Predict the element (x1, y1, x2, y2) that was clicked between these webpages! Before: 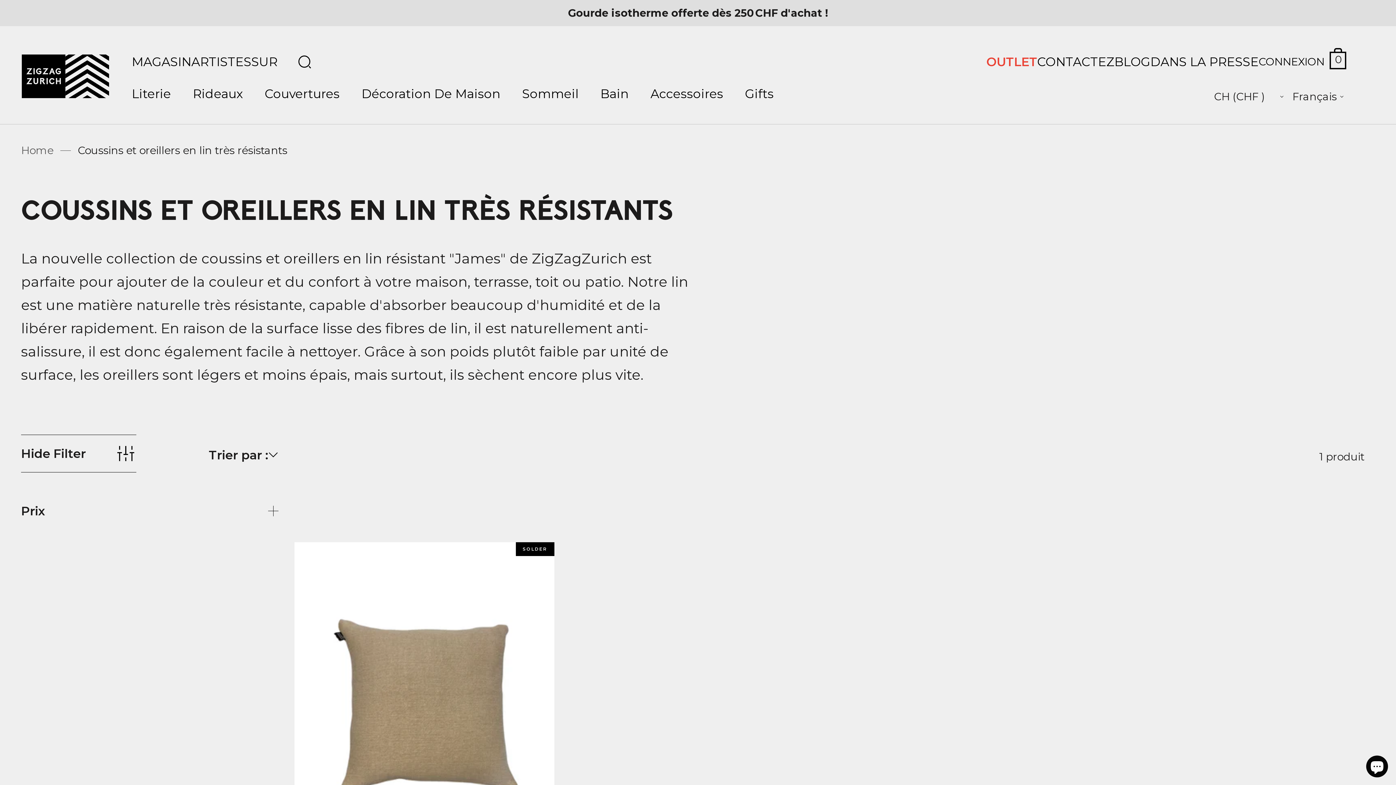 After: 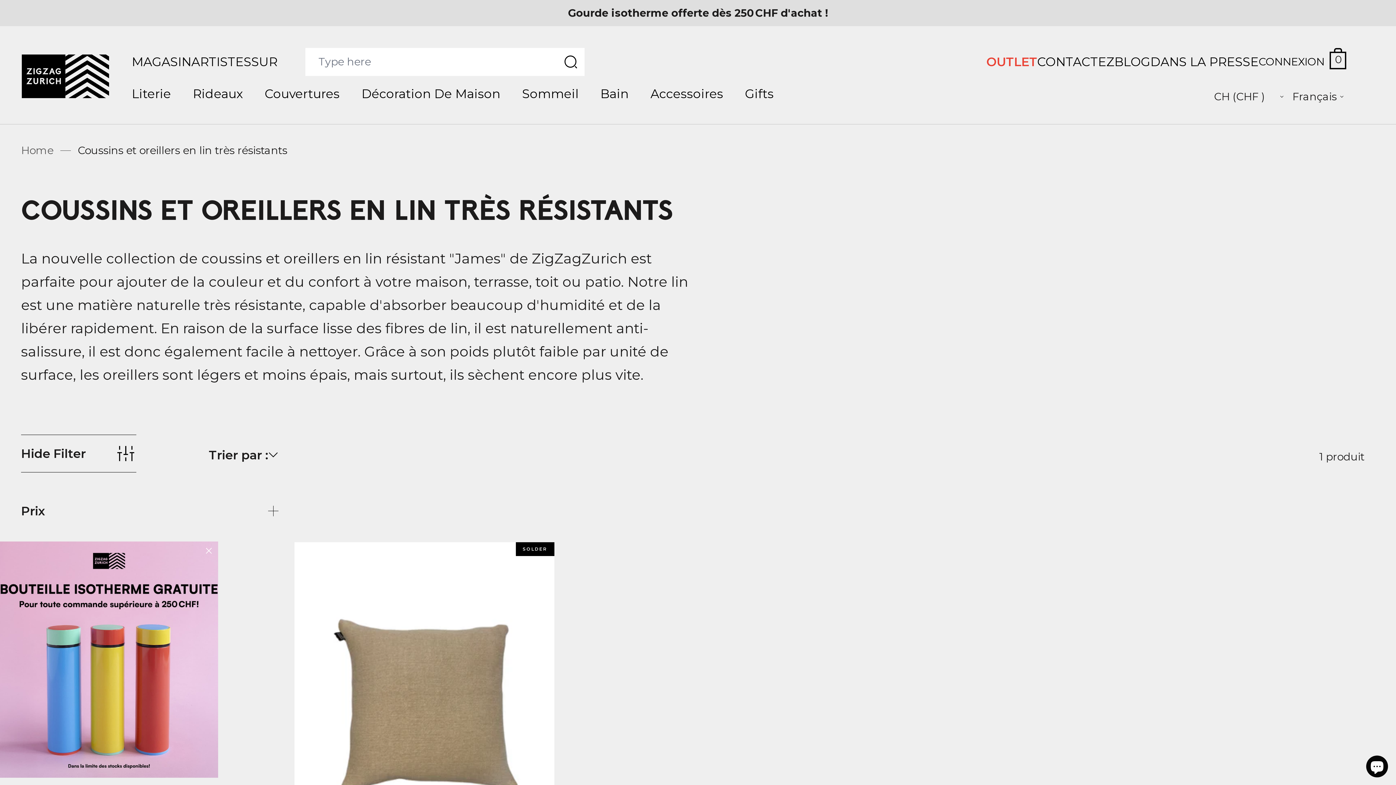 Action: label: Ouvrir la recherche bbox: (297, 54, 311, 68)